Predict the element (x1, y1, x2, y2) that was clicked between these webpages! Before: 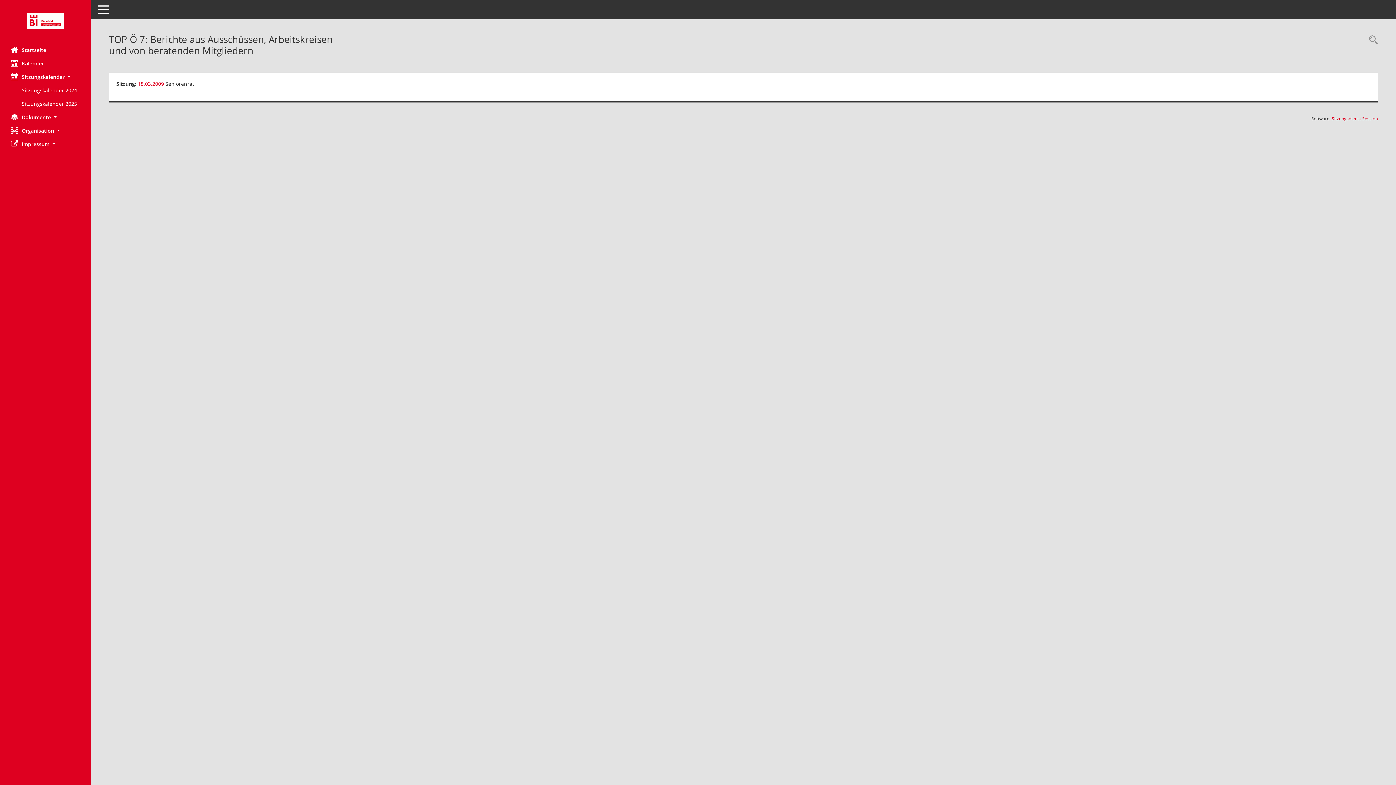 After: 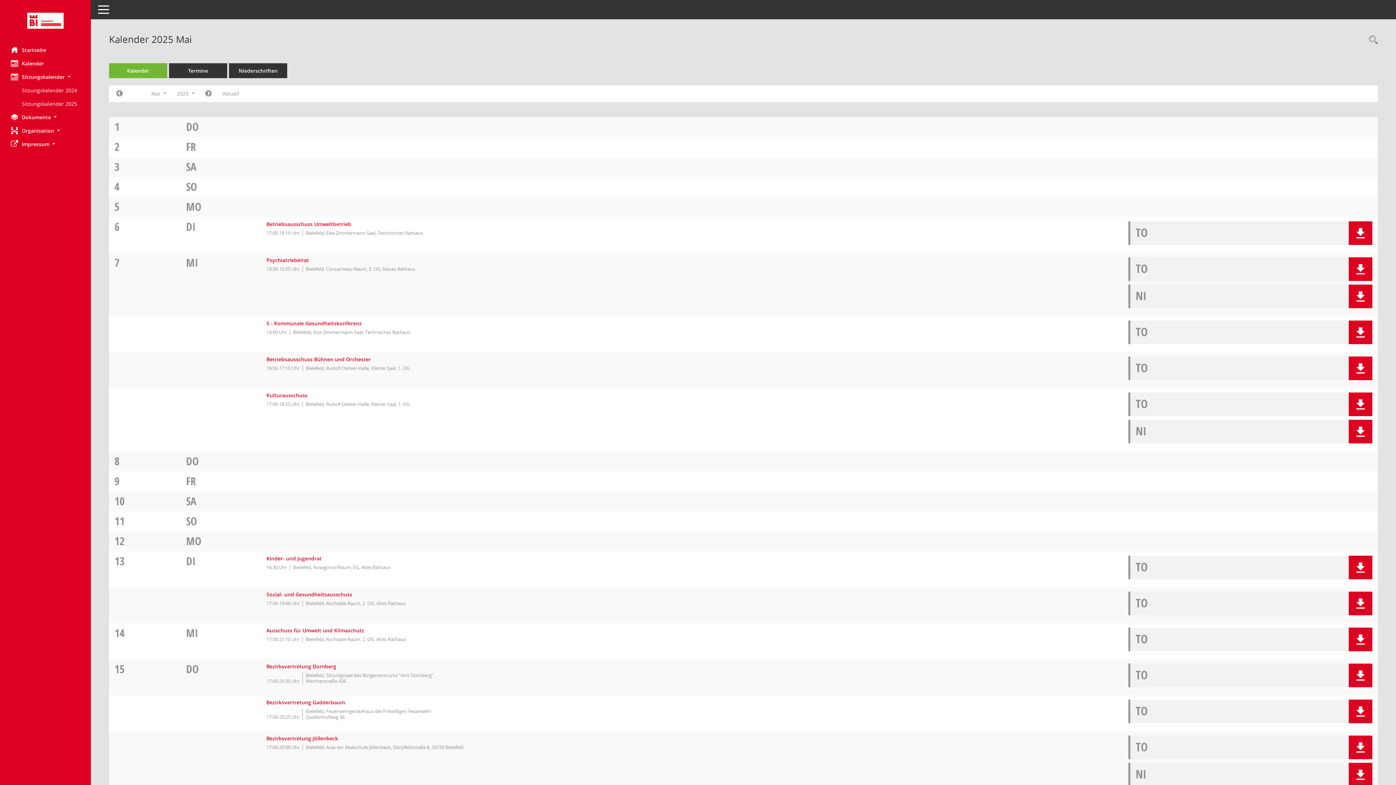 Action: label: Diese Seite enthält eine kalendarische Übersicht der Sitzungstermine für einen Monat. bbox: (0, 56, 90, 70)